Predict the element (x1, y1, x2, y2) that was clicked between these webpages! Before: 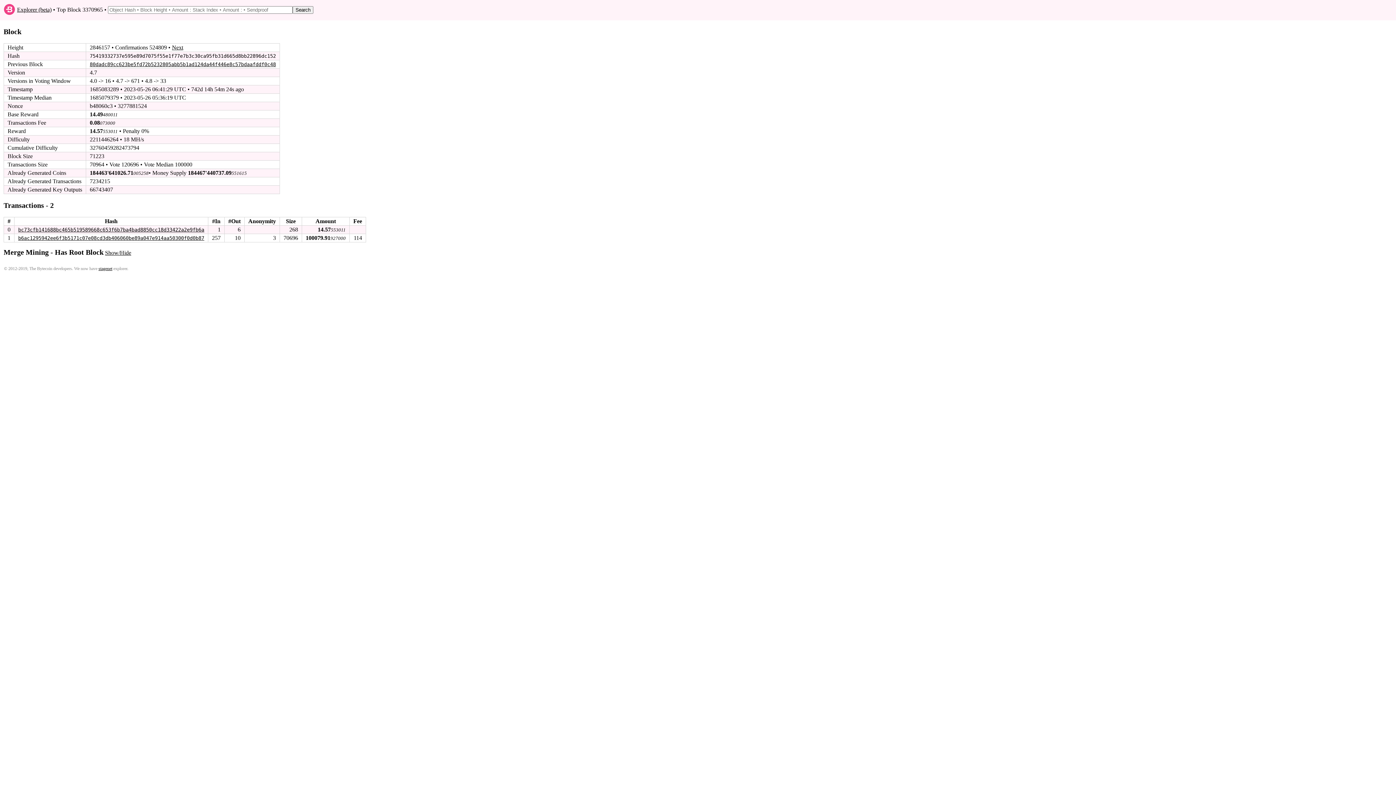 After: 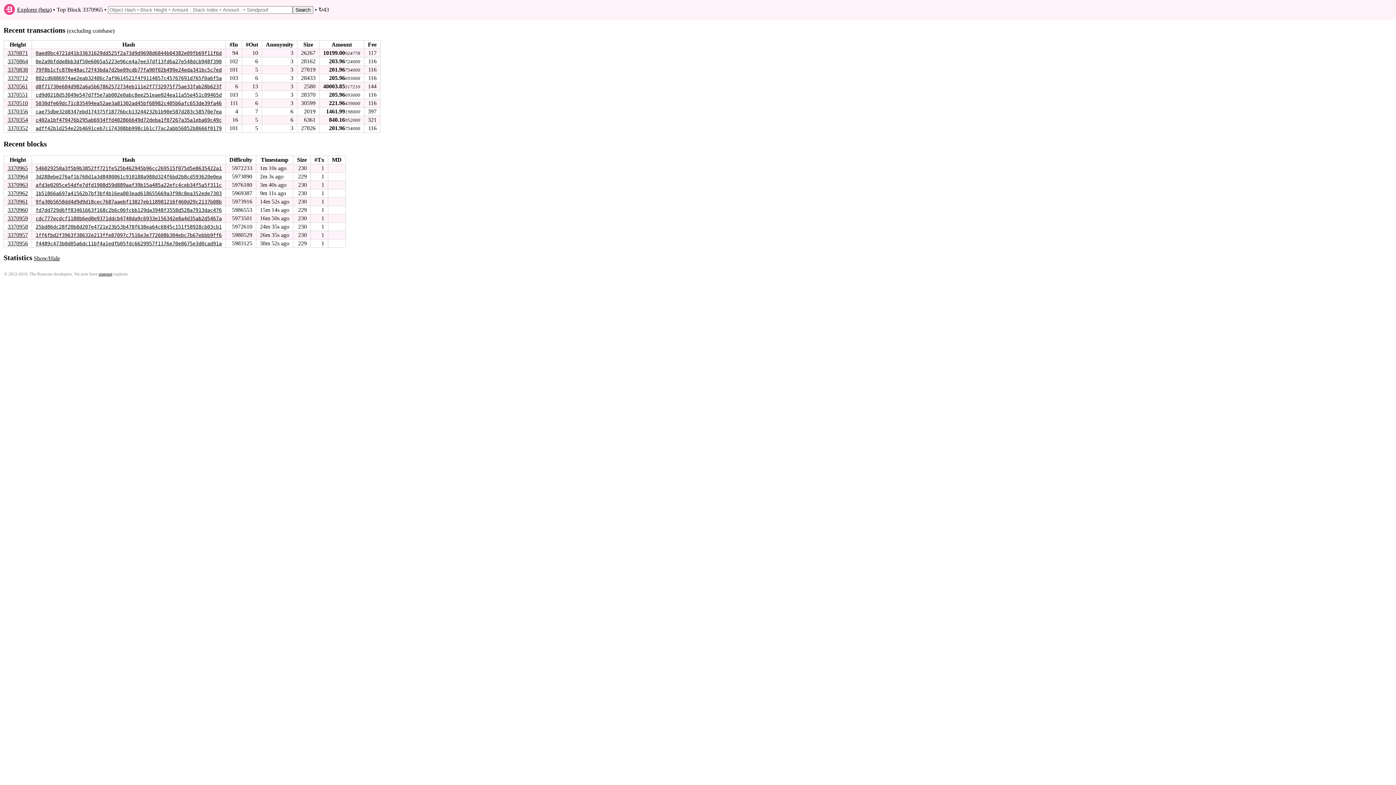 Action: bbox: (17, 6, 51, 12) label: Explorer (beta)